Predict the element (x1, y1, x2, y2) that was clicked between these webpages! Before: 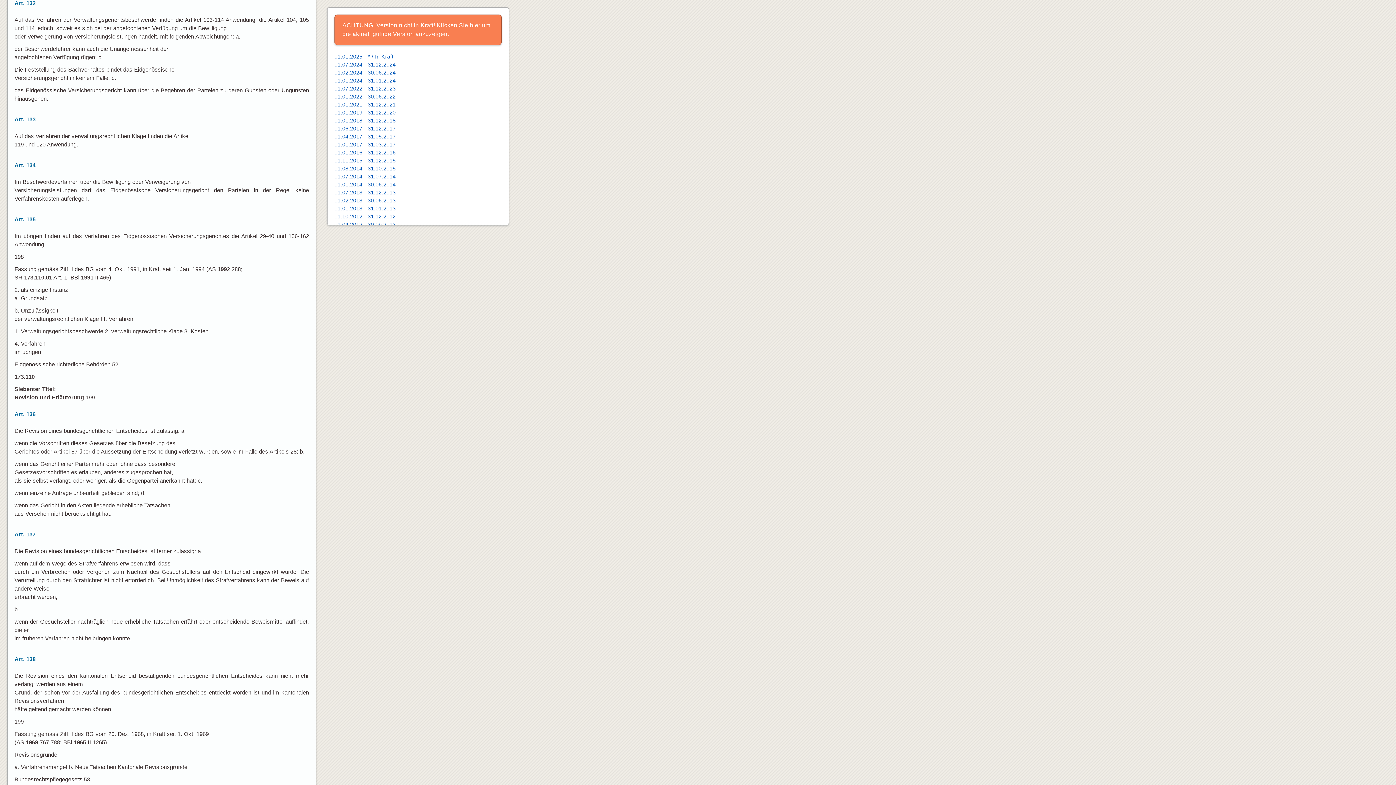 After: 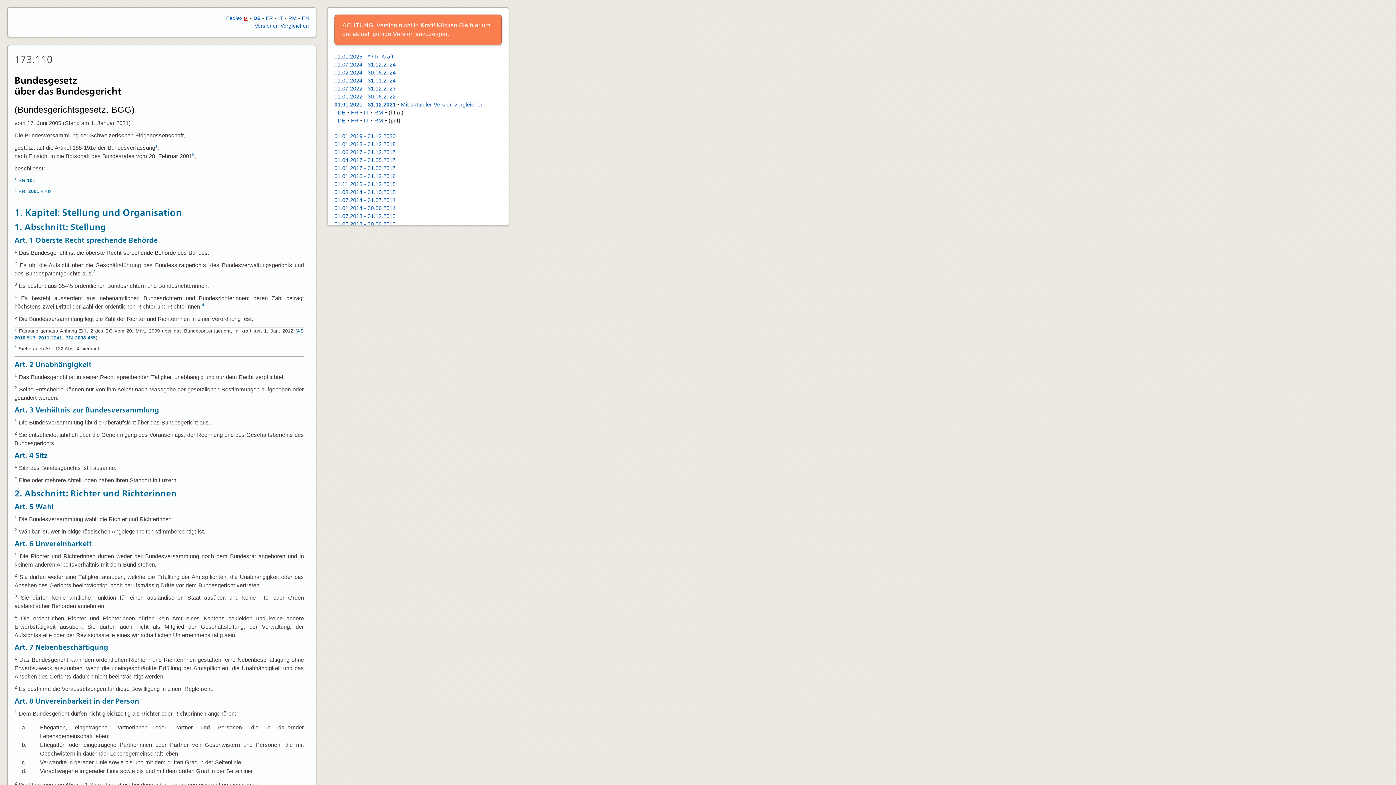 Action: label: 01.01.2021 - 31.12.2021 bbox: (334, 101, 395, 107)